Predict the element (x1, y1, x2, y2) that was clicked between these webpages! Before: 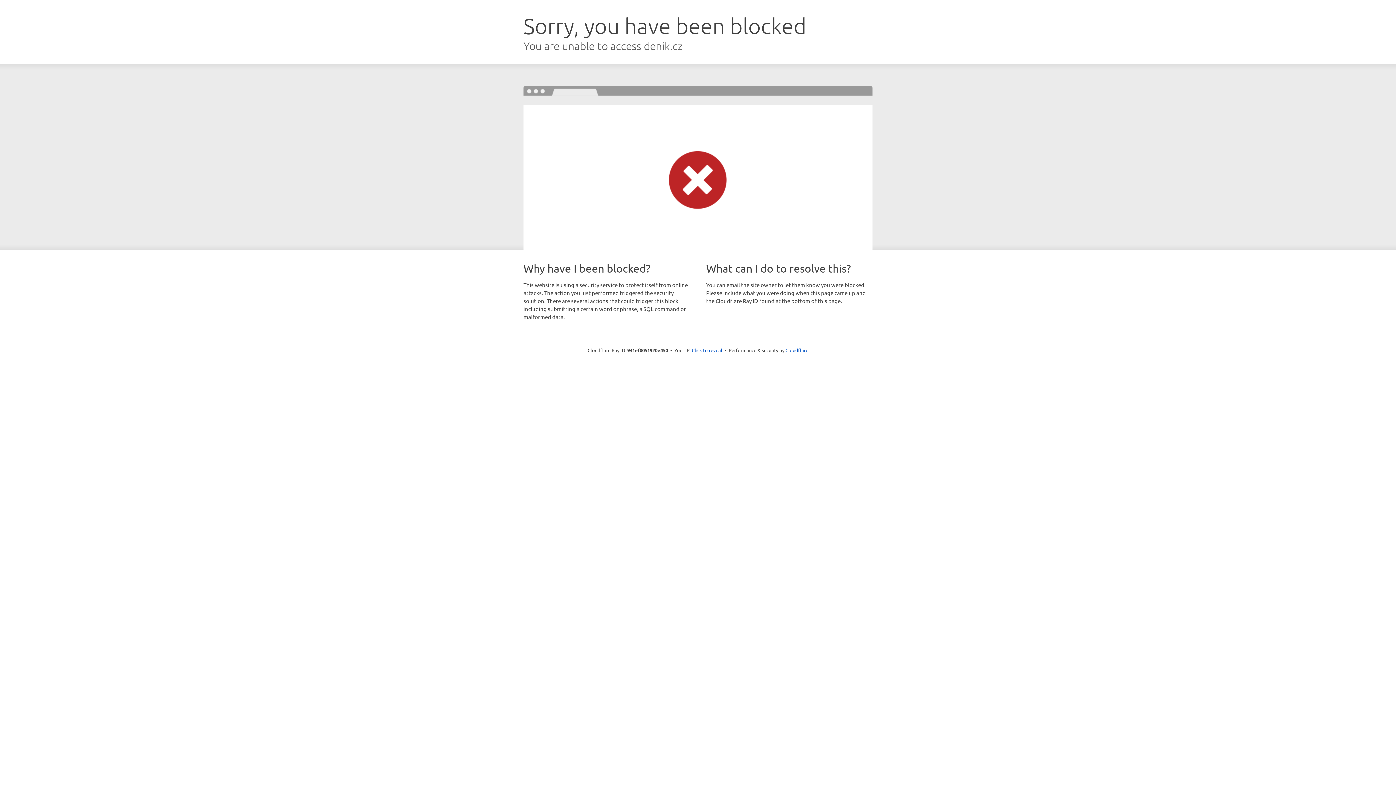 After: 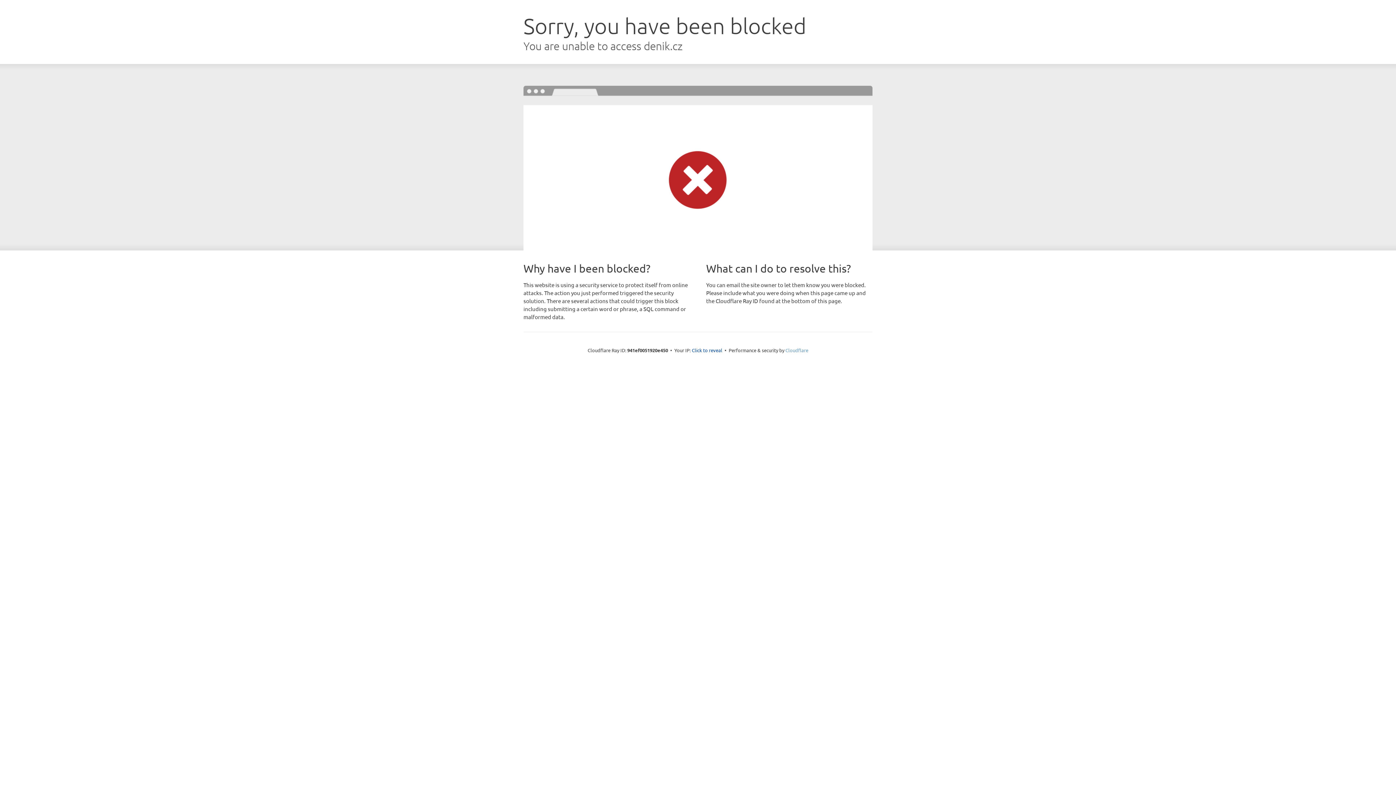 Action: bbox: (785, 347, 808, 353) label: Cloudflare